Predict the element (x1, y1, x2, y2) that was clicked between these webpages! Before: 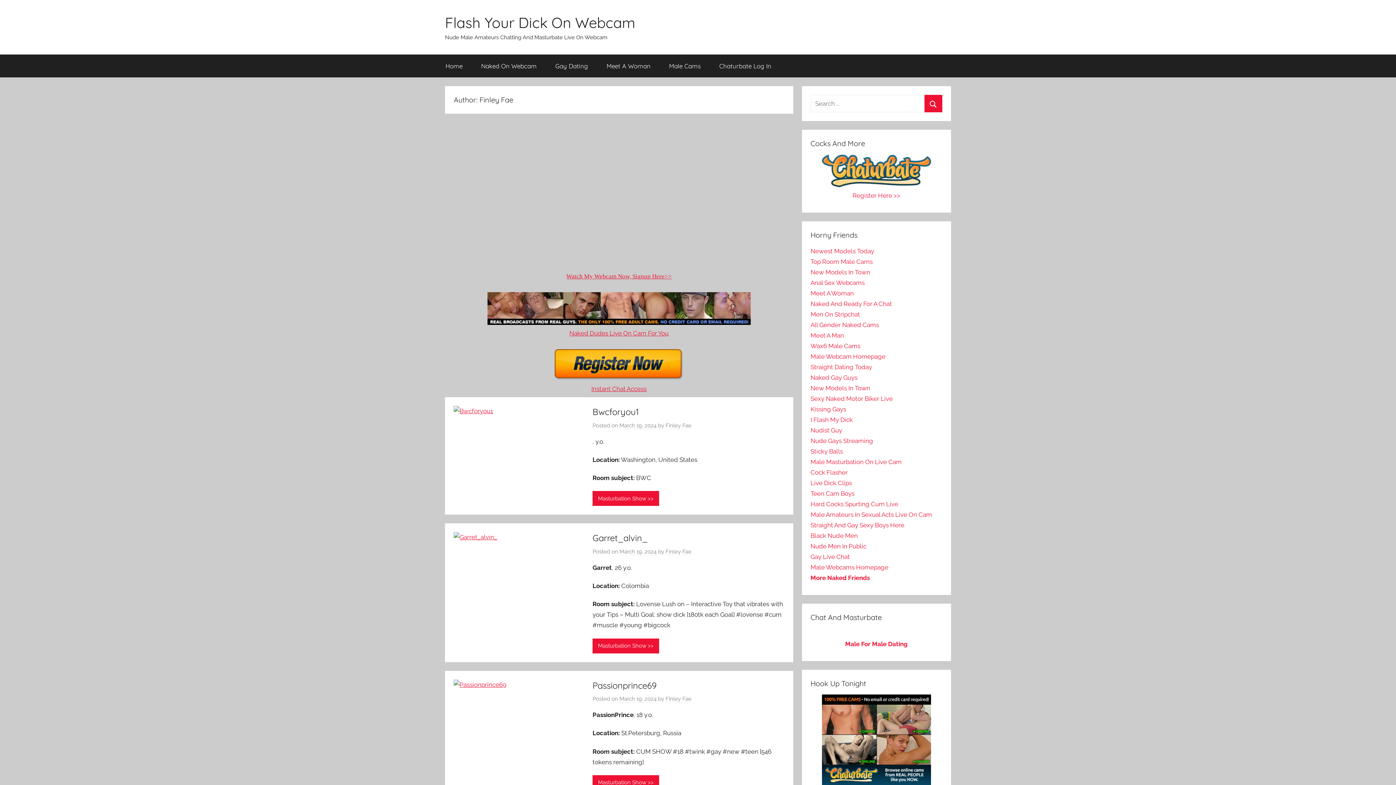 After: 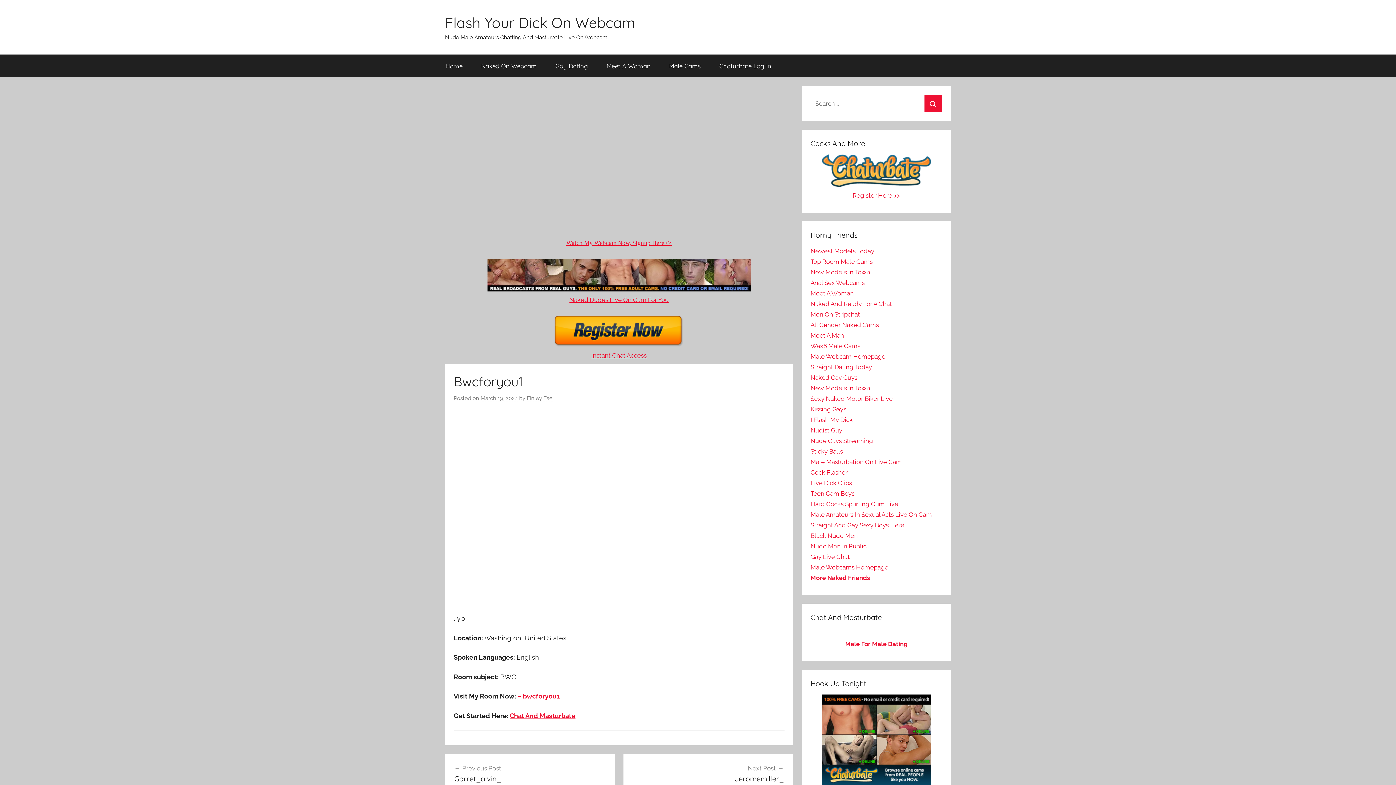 Action: label: March 19, 2024 bbox: (619, 422, 656, 429)